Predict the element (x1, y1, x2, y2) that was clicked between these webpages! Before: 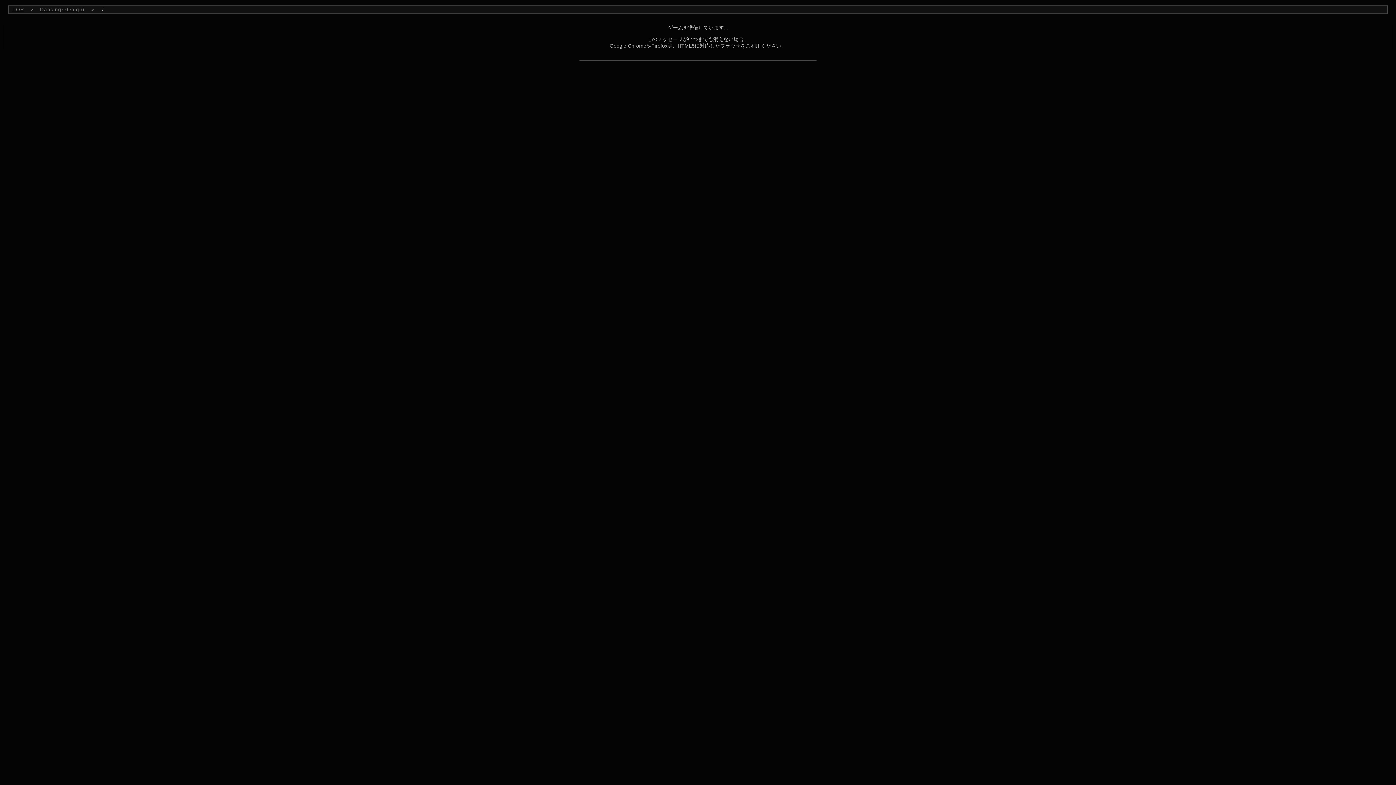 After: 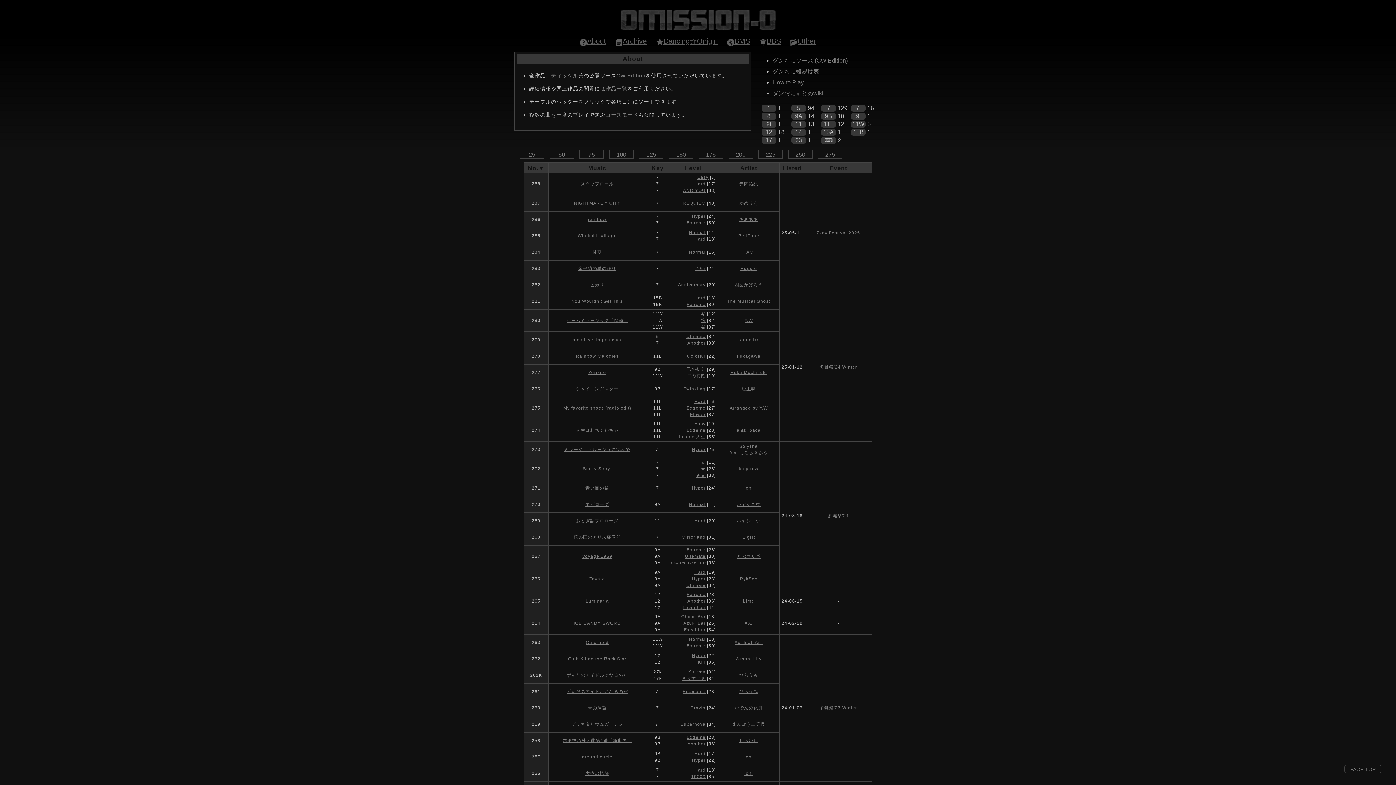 Action: bbox: (40, 6, 84, 12) label: Dancing☆Onigiri